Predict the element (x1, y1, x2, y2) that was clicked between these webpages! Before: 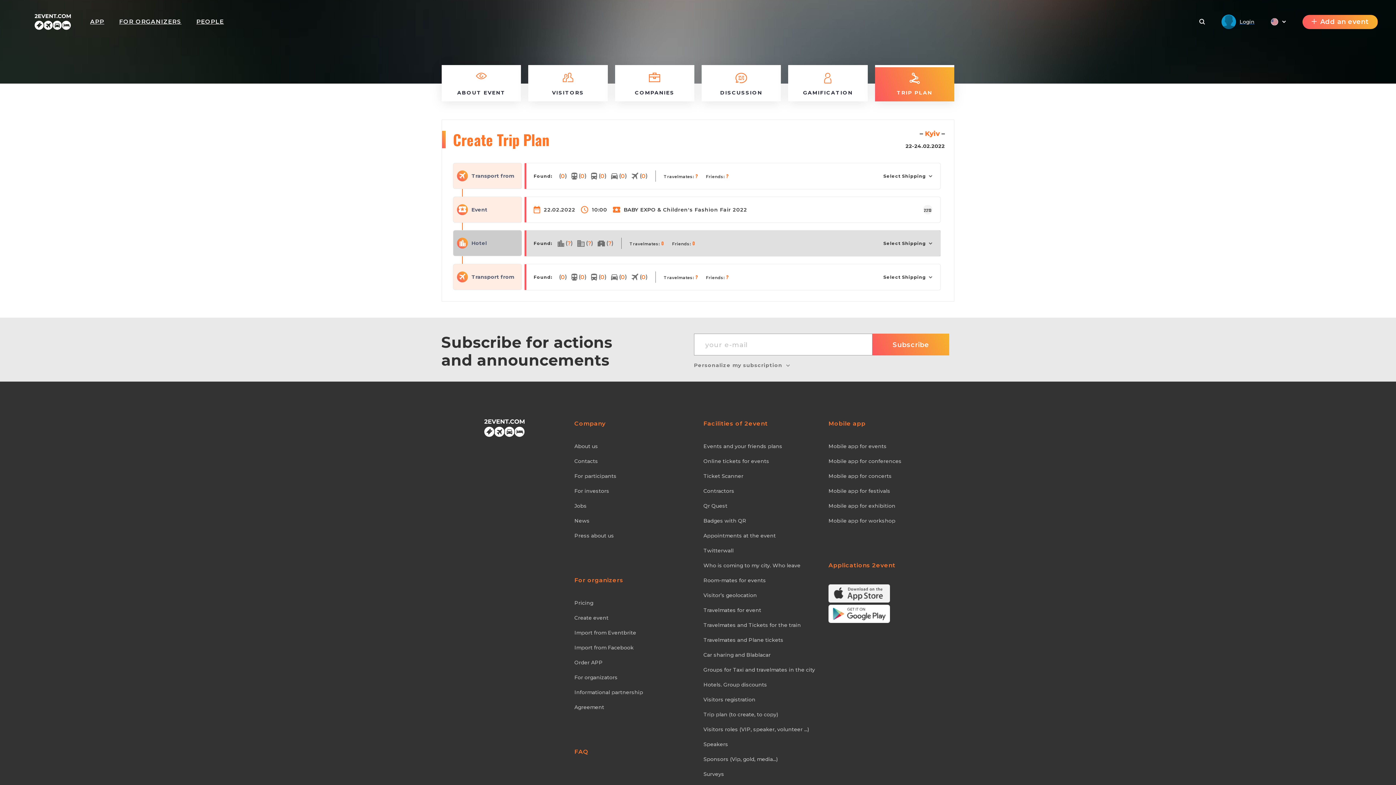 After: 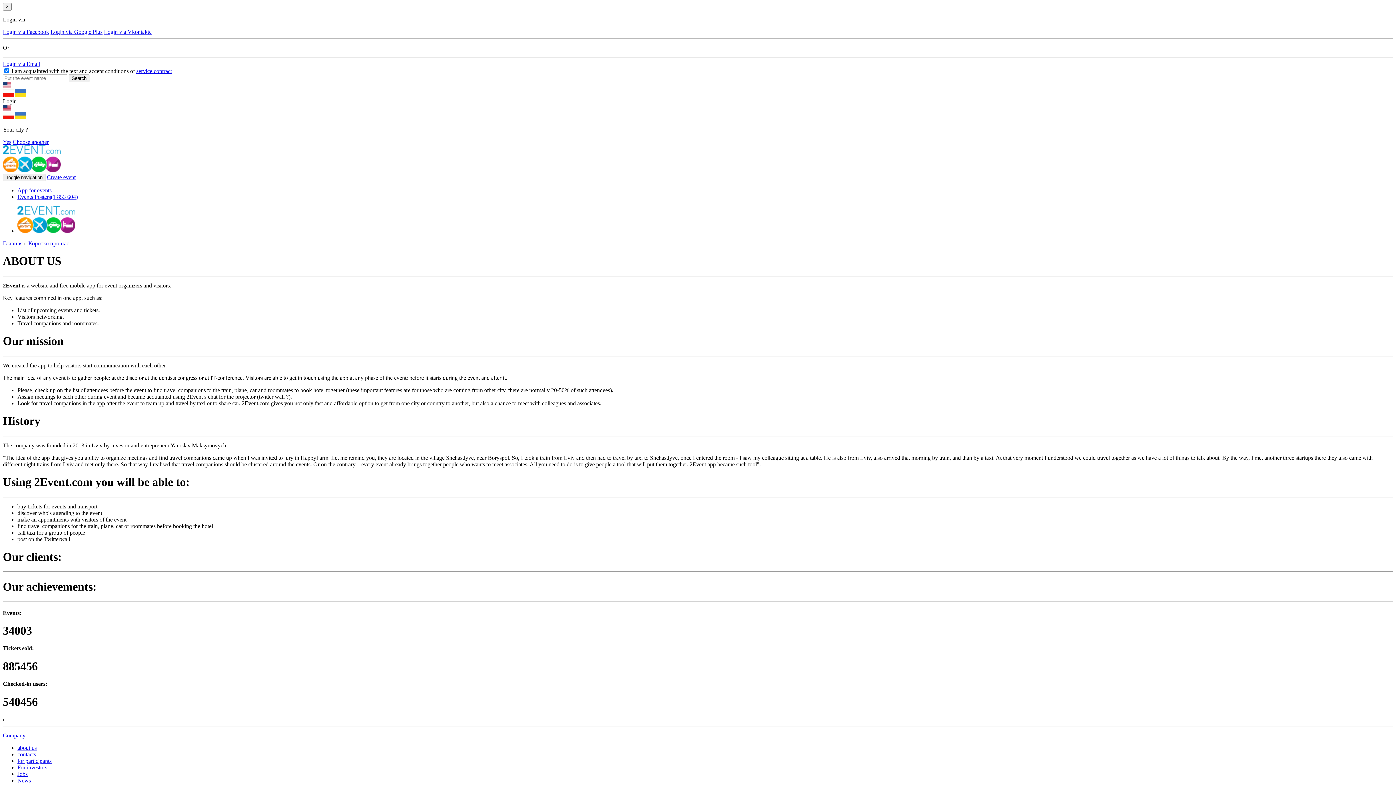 Action: bbox: (574, 442, 692, 450) label: About us